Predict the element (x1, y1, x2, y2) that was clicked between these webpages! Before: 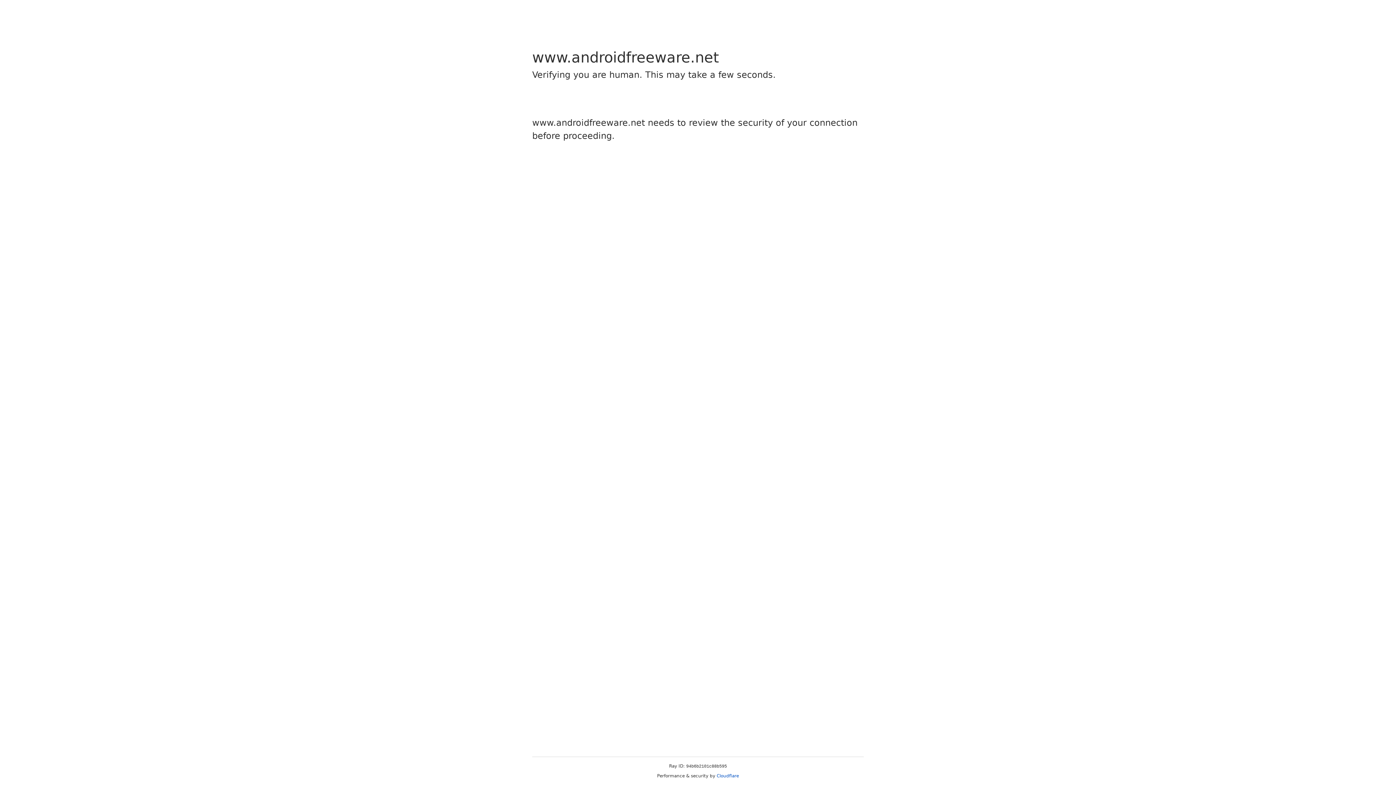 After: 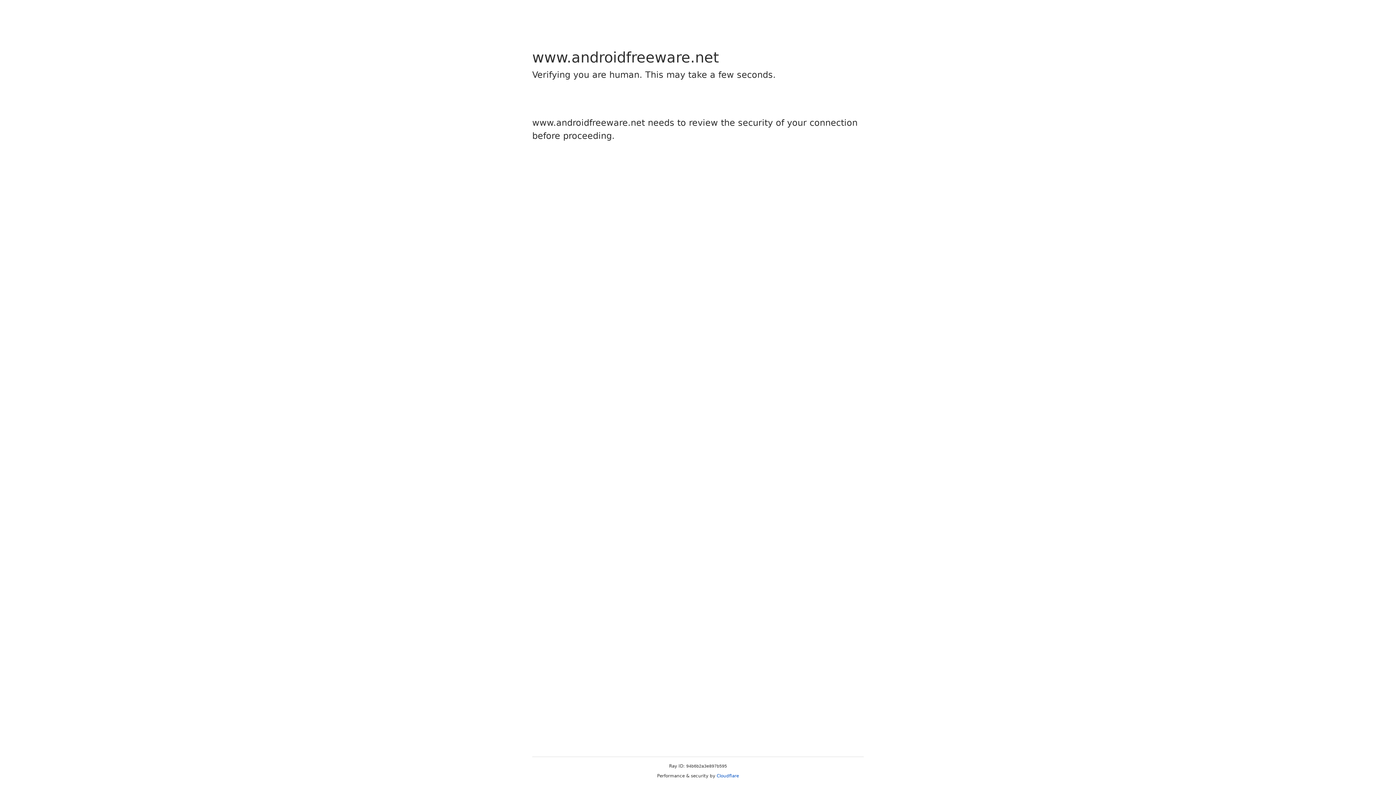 Action: bbox: (716, 773, 739, 778) label: Cloudflare